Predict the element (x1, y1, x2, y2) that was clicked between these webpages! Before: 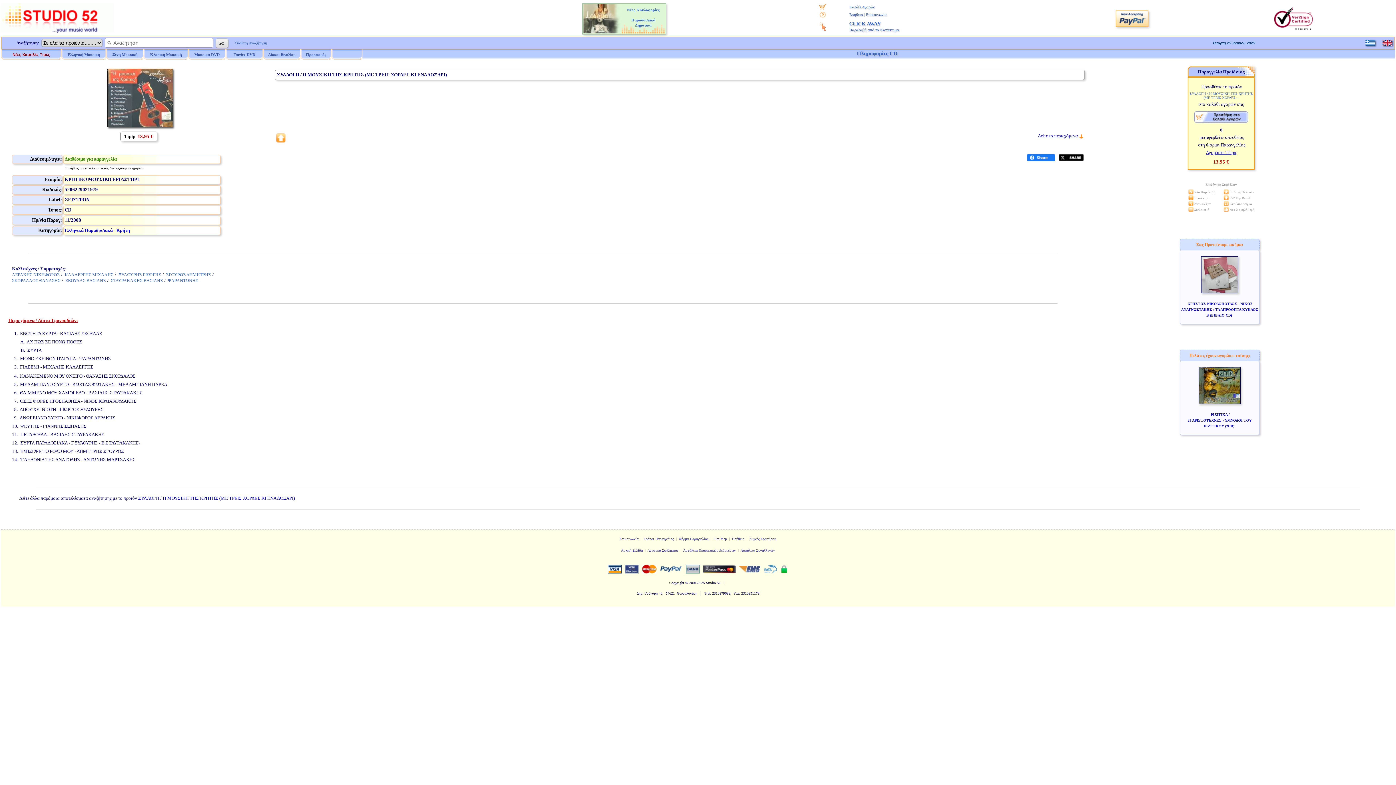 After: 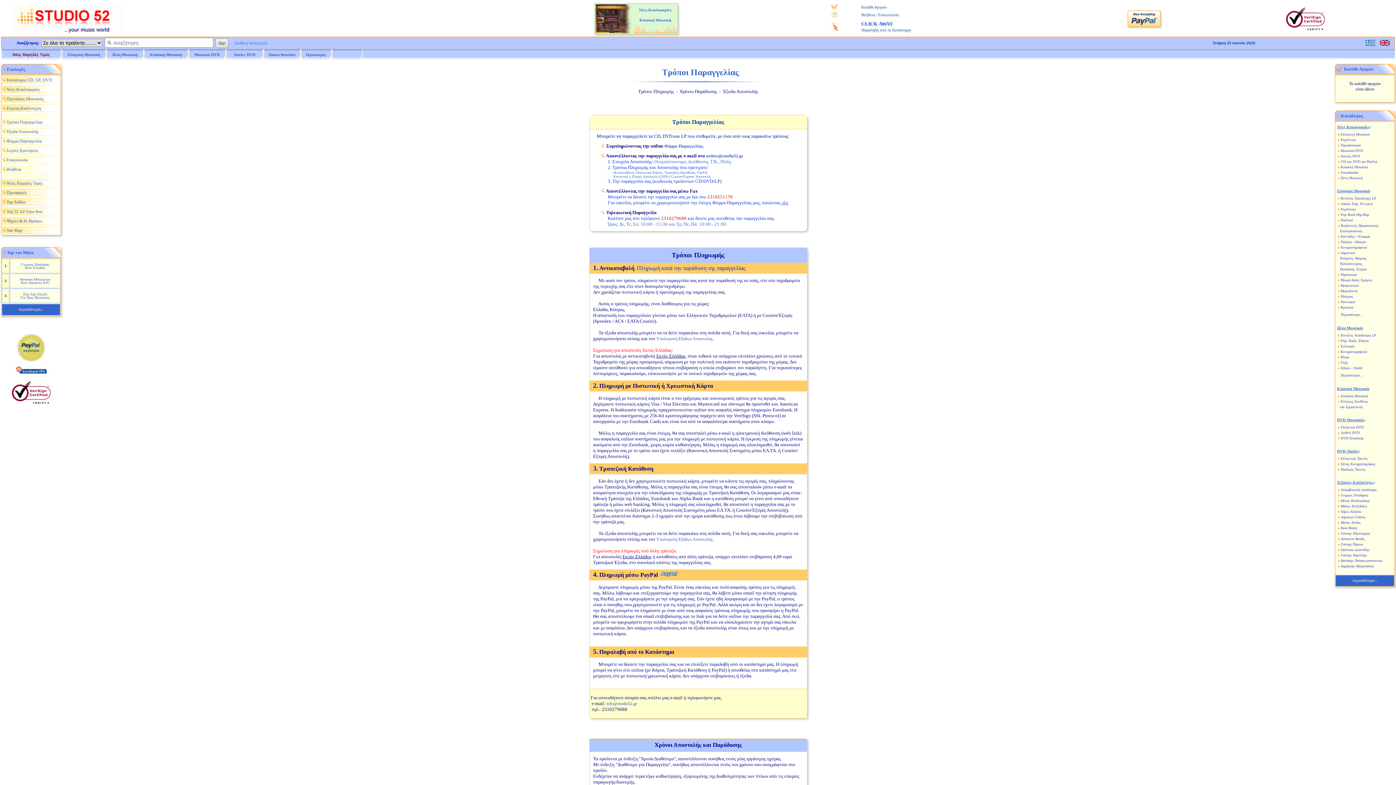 Action: bbox: (643, 537, 674, 541) label: Τρόποι Παραγγελίας